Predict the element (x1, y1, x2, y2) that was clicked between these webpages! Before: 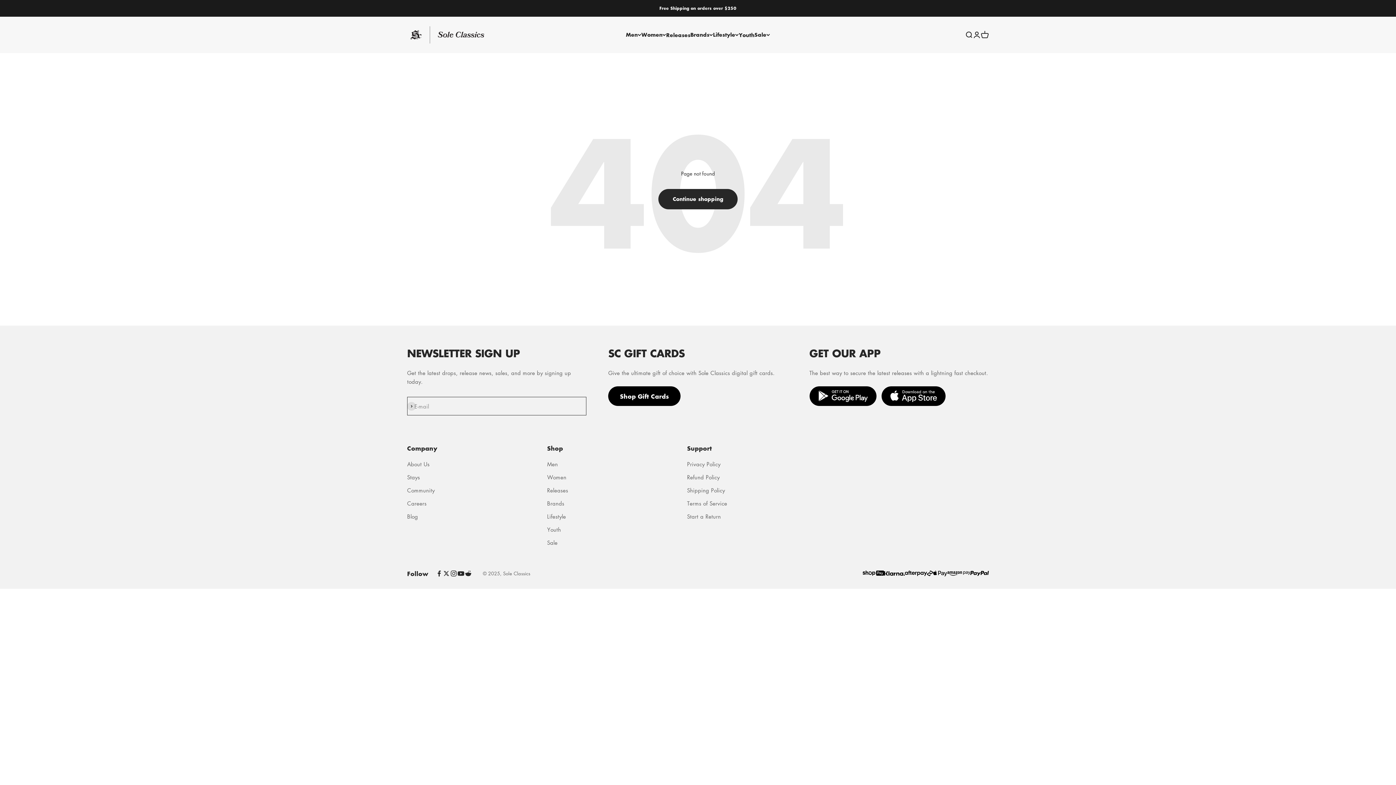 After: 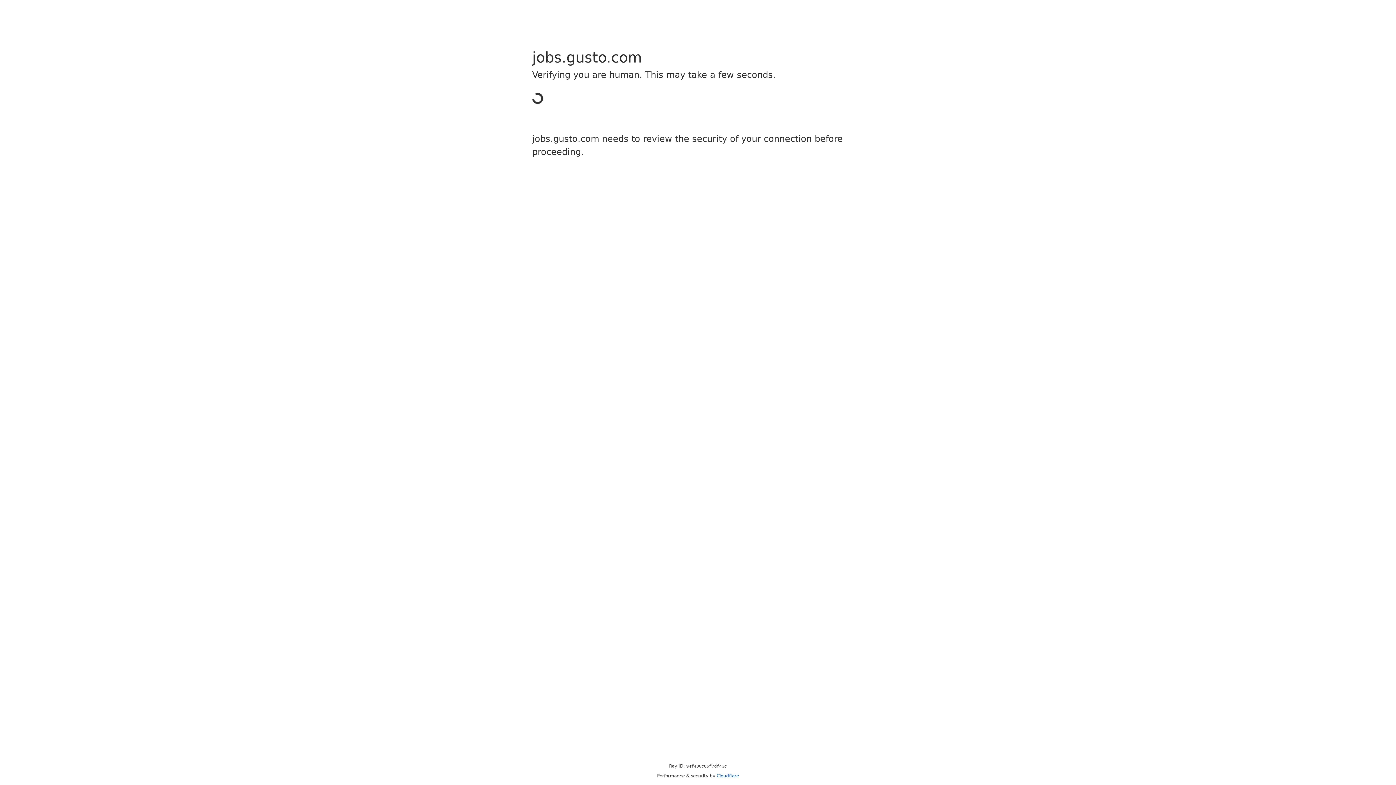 Action: bbox: (407, 499, 426, 508) label: Careers